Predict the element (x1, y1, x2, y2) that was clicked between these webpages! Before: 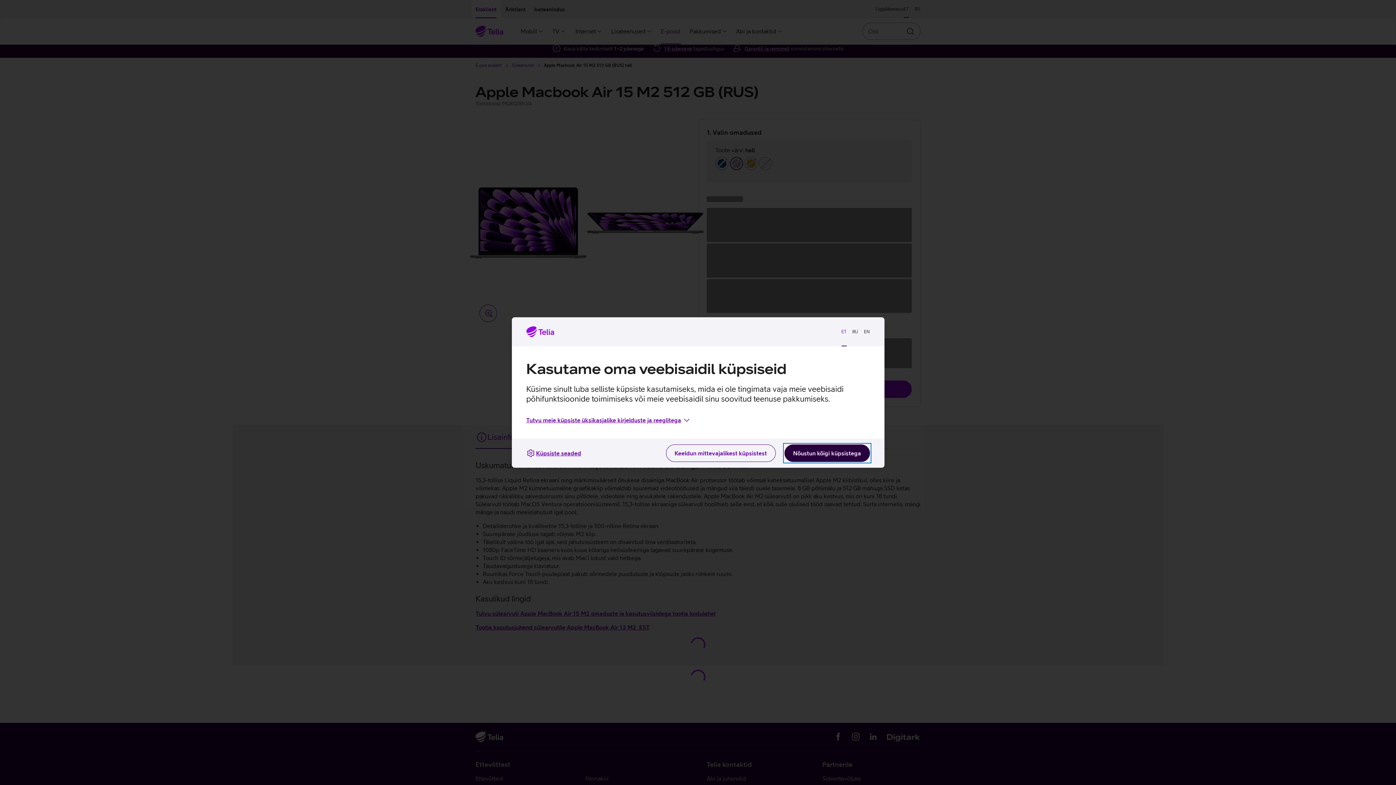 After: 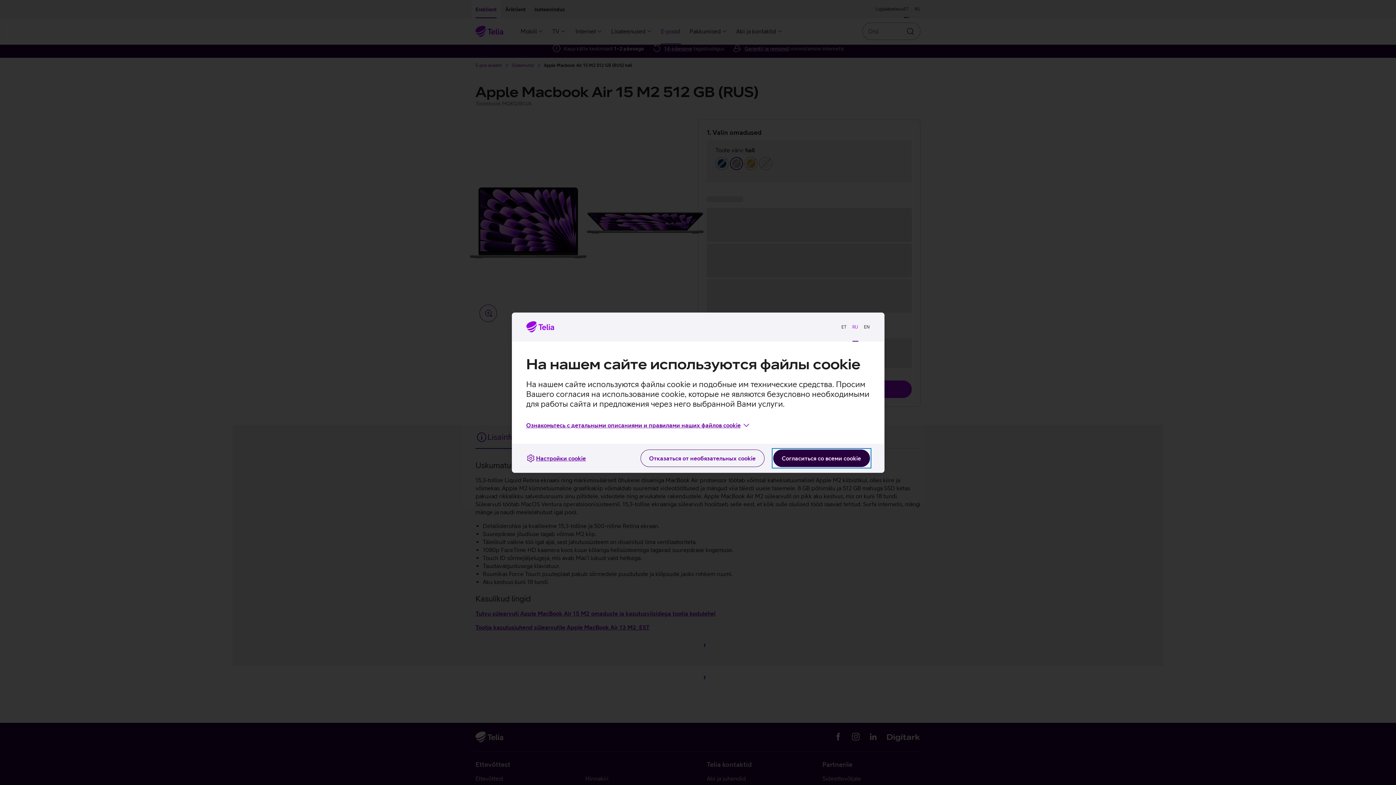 Action: bbox: (849, 323, 861, 340) label: RU